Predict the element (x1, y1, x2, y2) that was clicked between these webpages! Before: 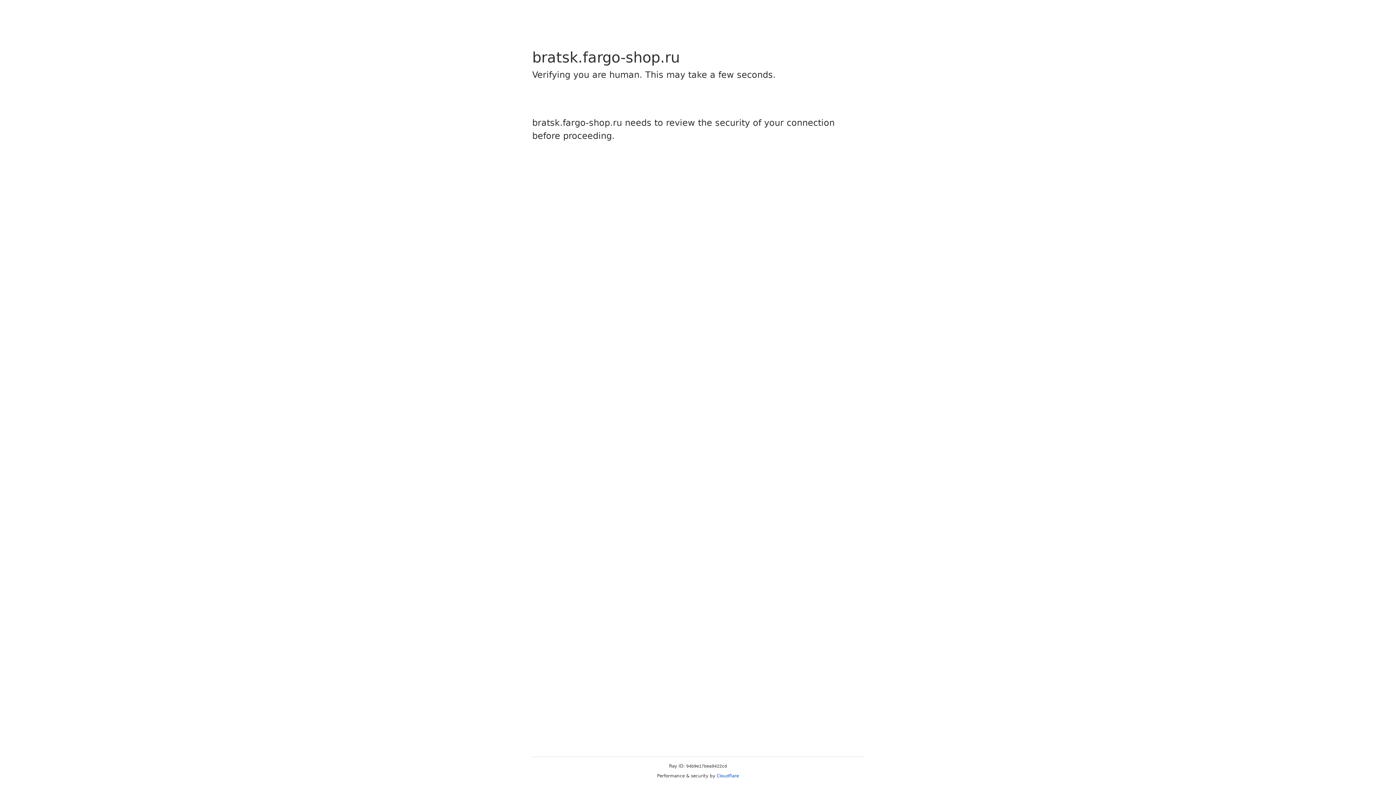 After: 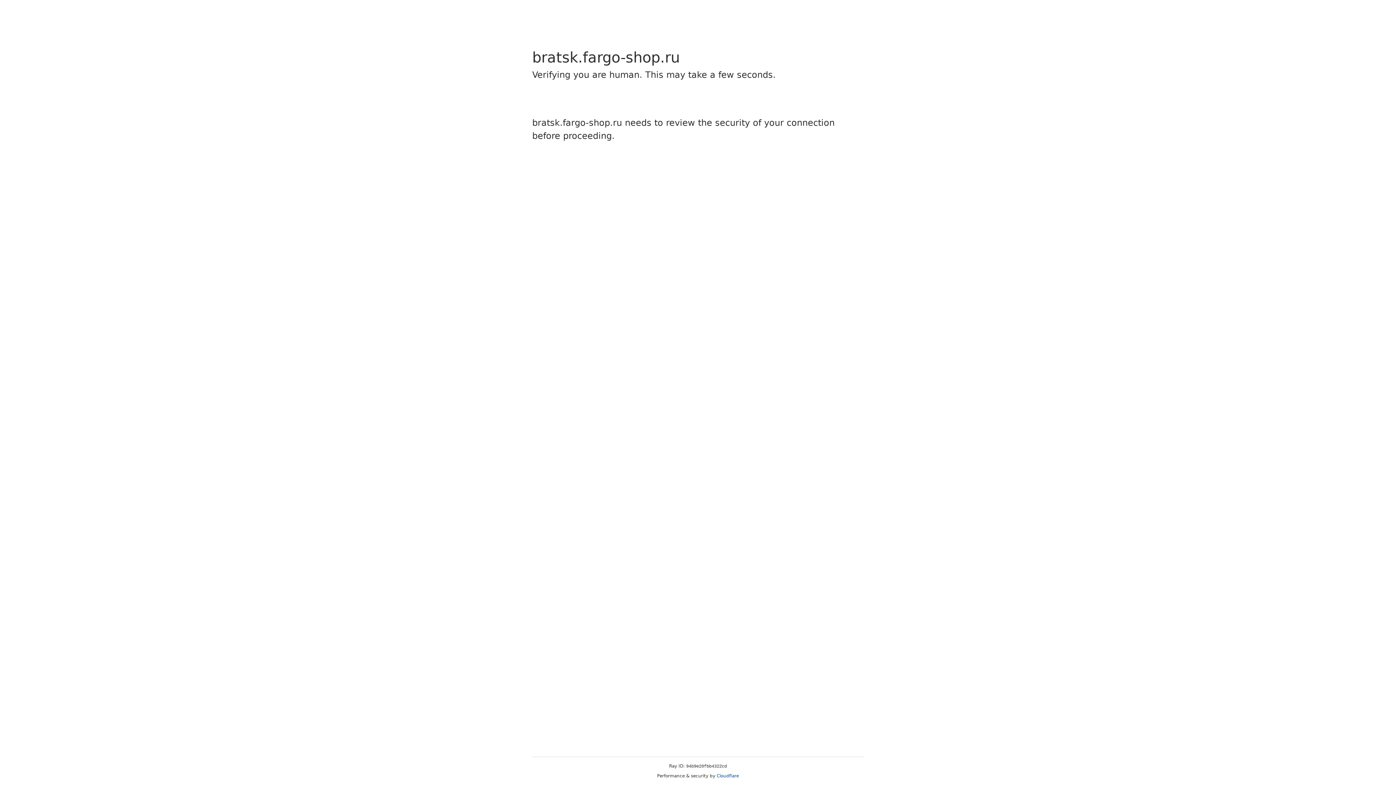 Action: label: Cloudflare bbox: (716, 773, 739, 778)